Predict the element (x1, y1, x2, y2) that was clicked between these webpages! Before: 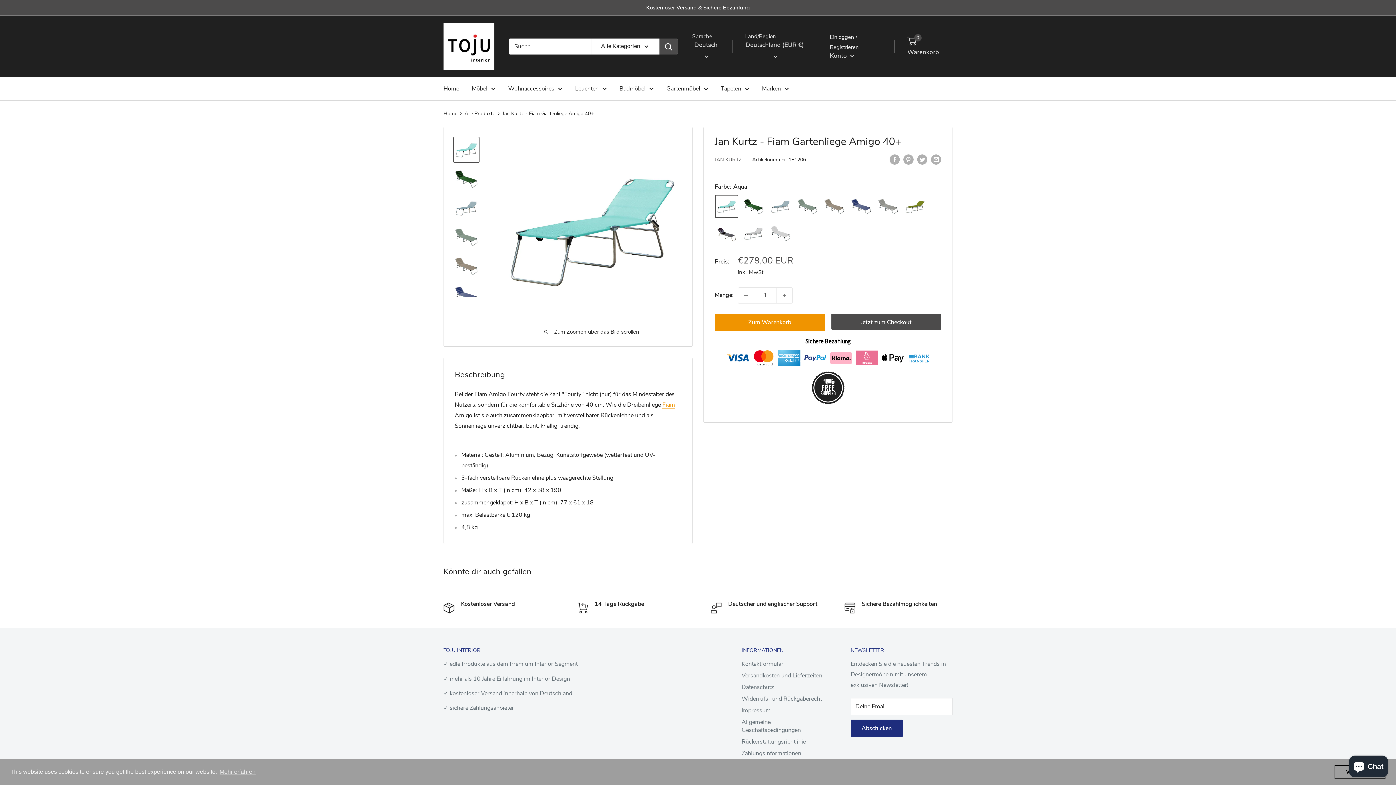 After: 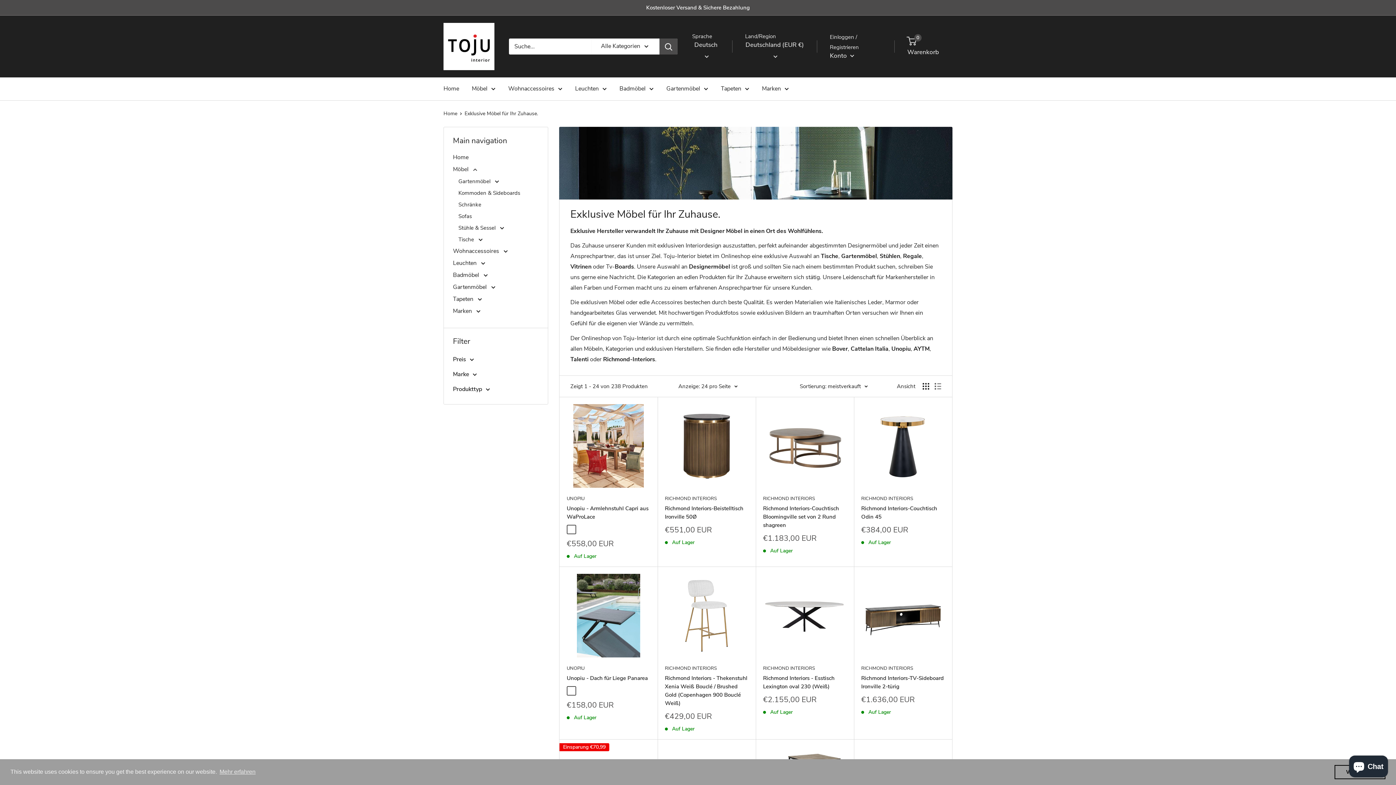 Action: label: Möbel bbox: (472, 83, 495, 94)